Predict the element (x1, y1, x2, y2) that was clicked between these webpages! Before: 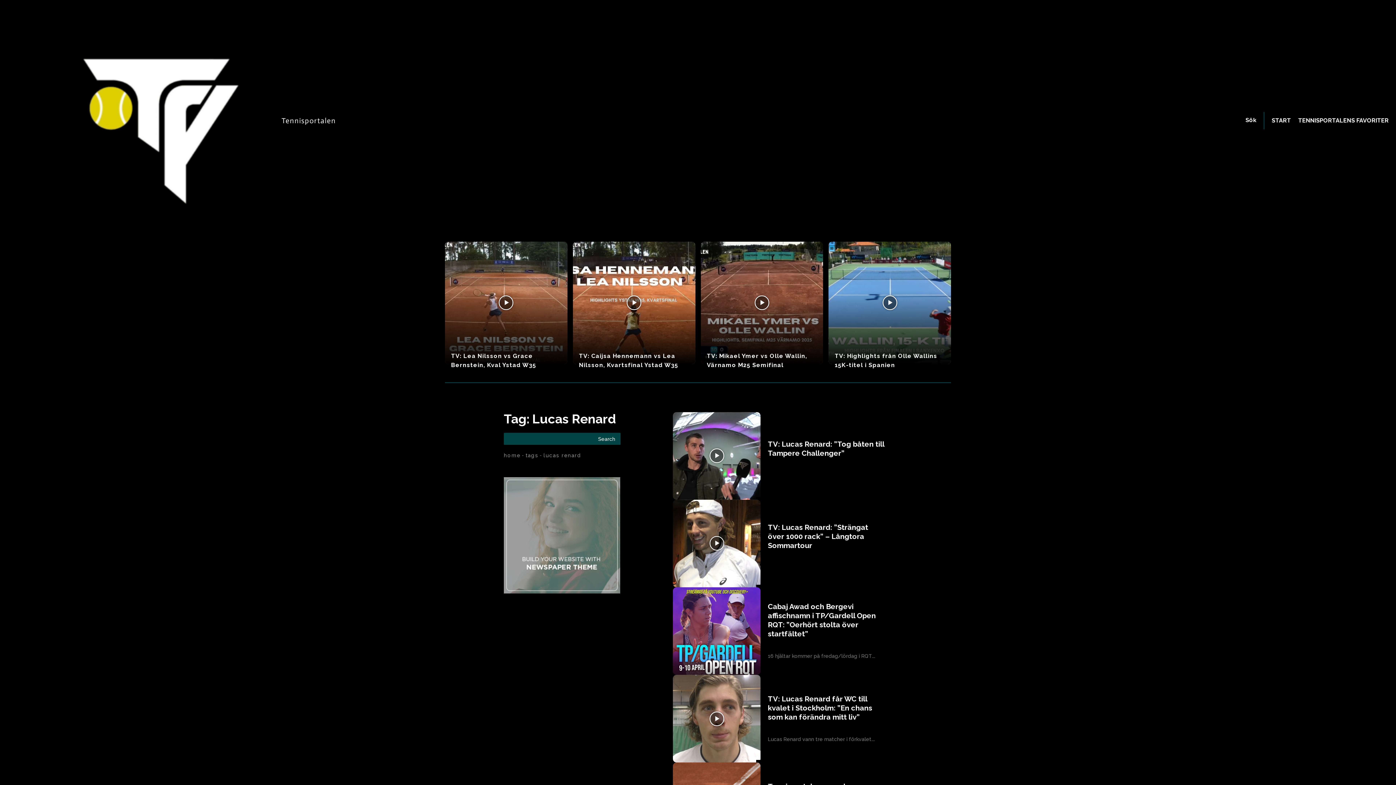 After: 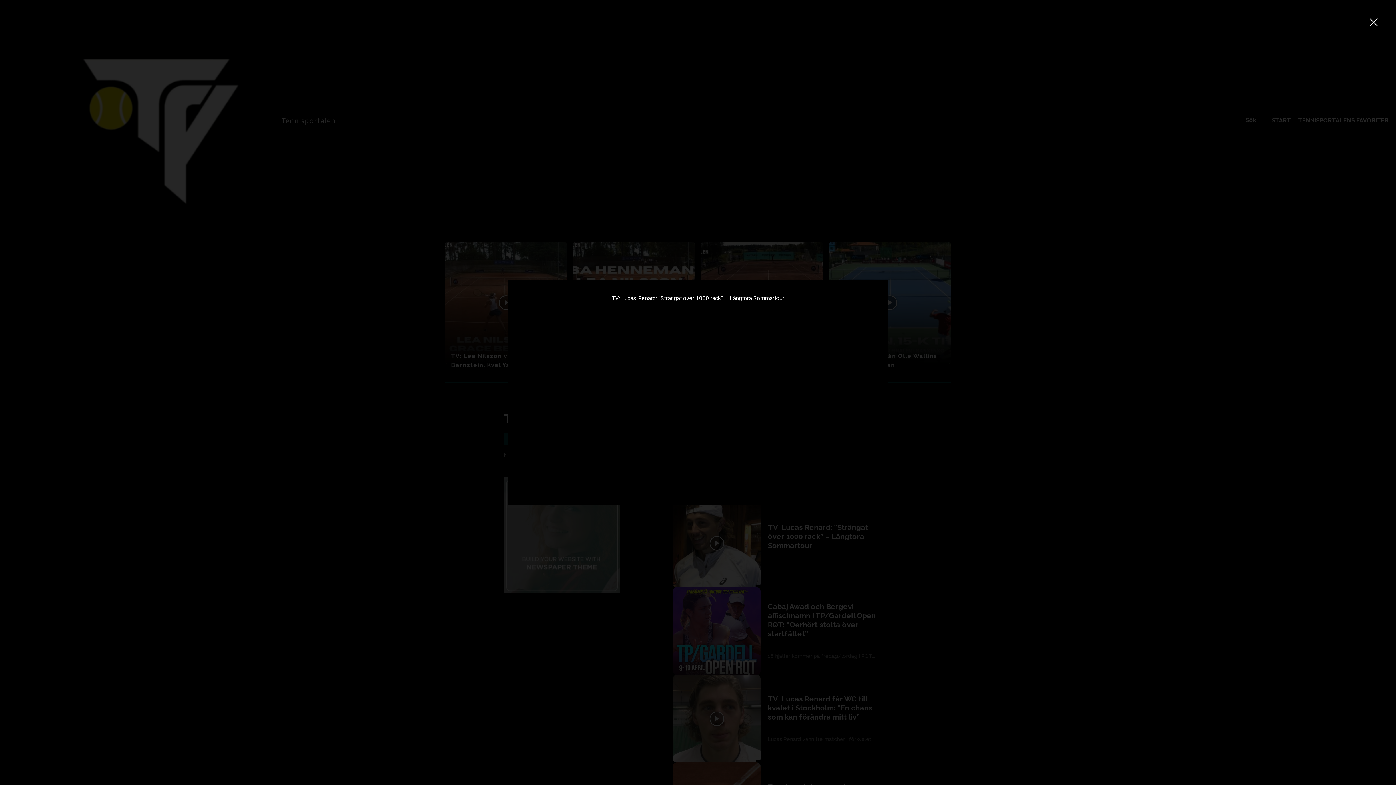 Action: bbox: (673, 499, 760, 587)